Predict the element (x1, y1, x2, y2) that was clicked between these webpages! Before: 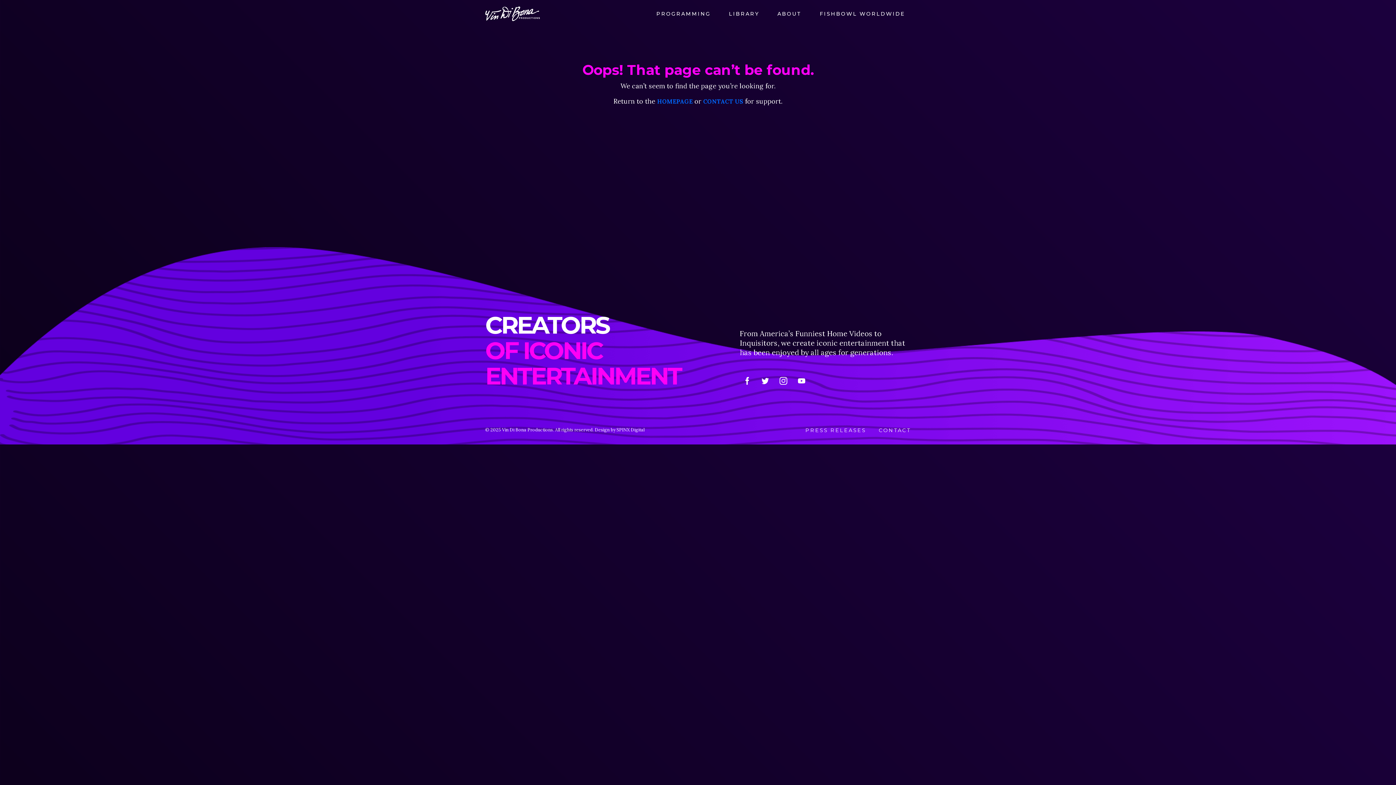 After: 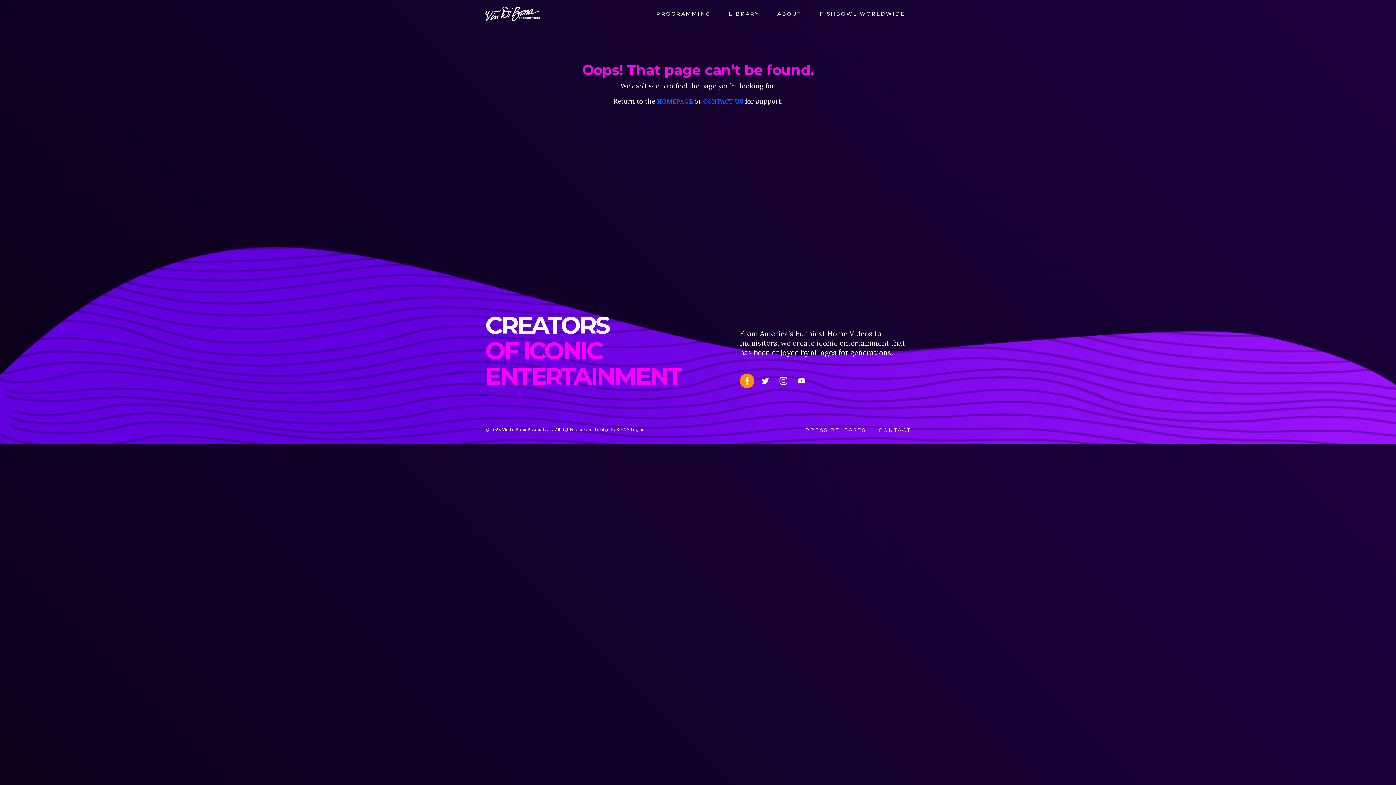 Action: bbox: (740, 373, 754, 388)